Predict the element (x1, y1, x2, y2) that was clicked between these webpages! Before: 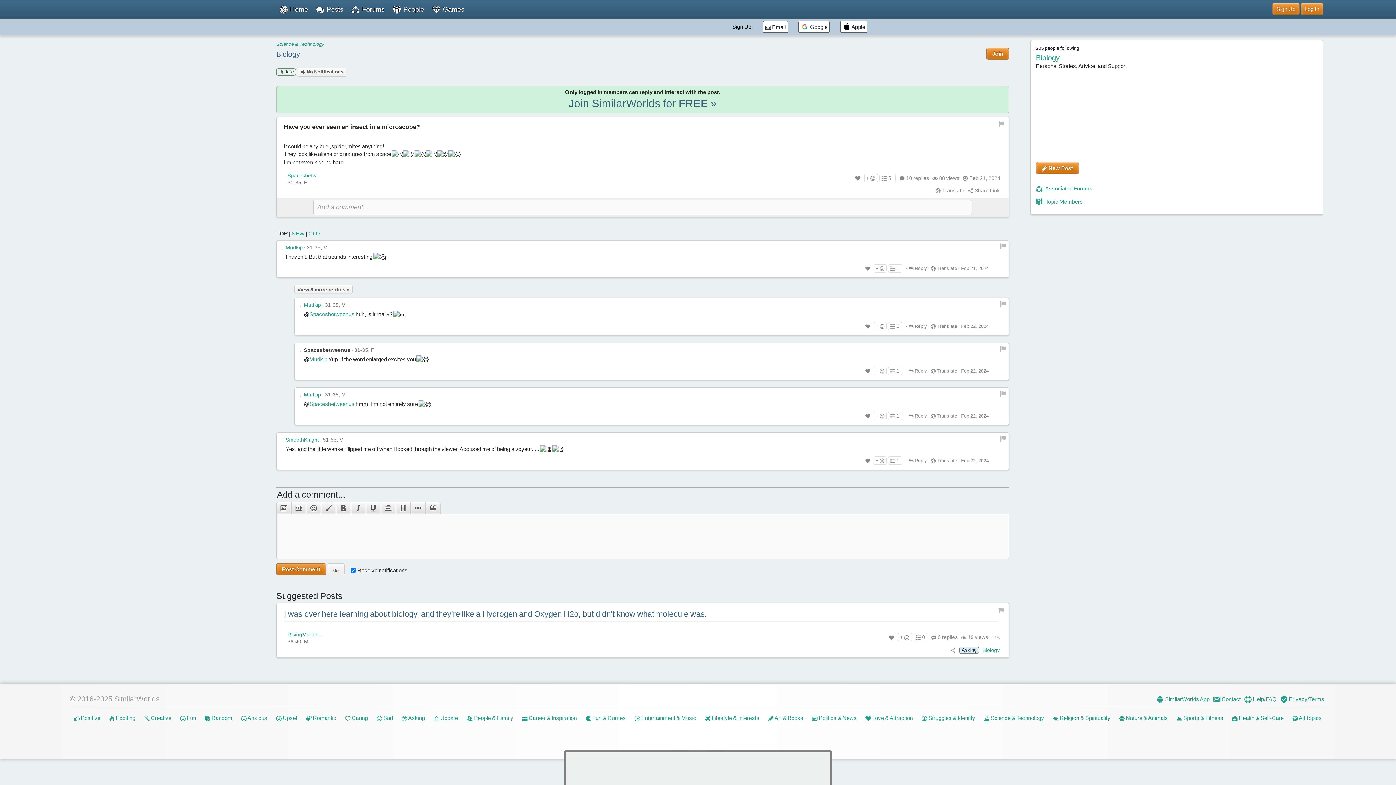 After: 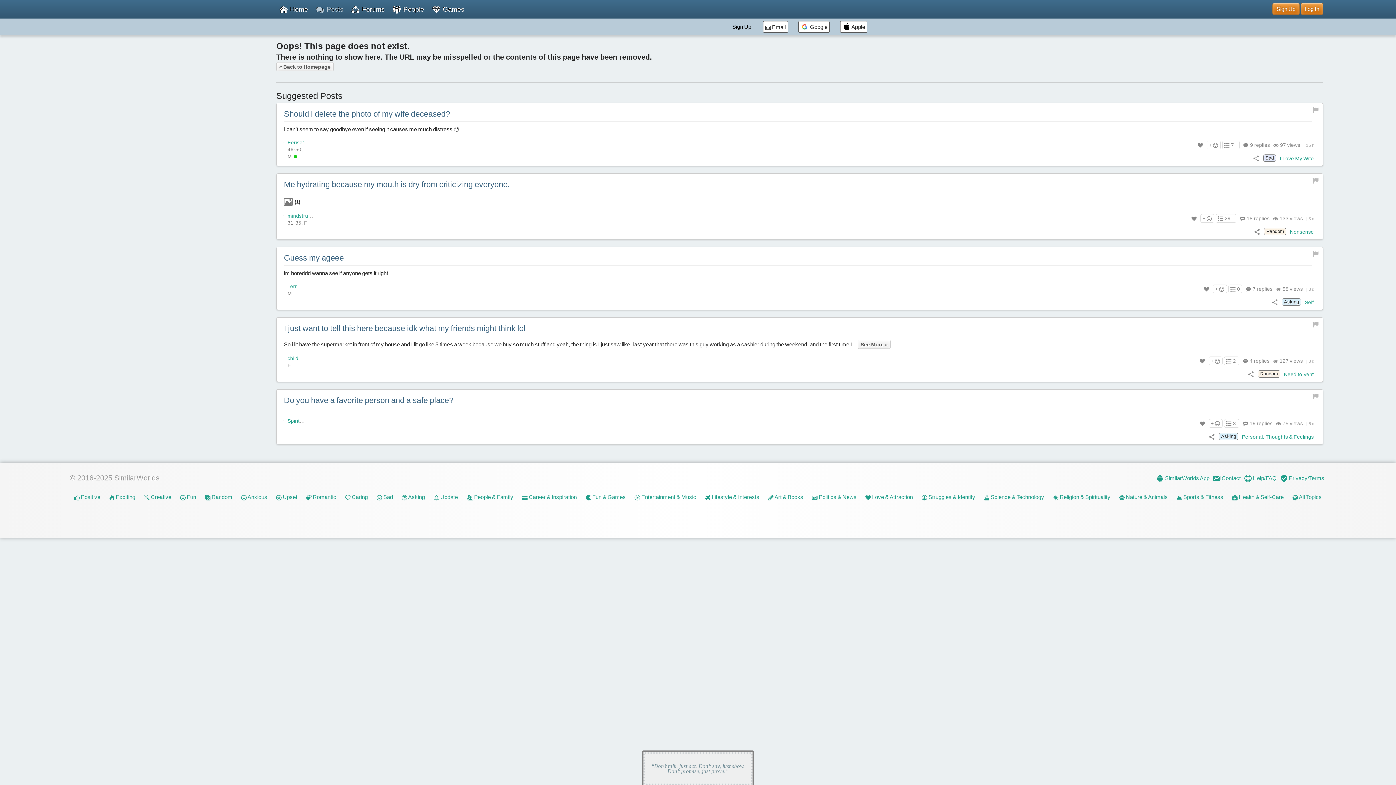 Action: bbox: (312, 5, 347, 14) label:  Posts